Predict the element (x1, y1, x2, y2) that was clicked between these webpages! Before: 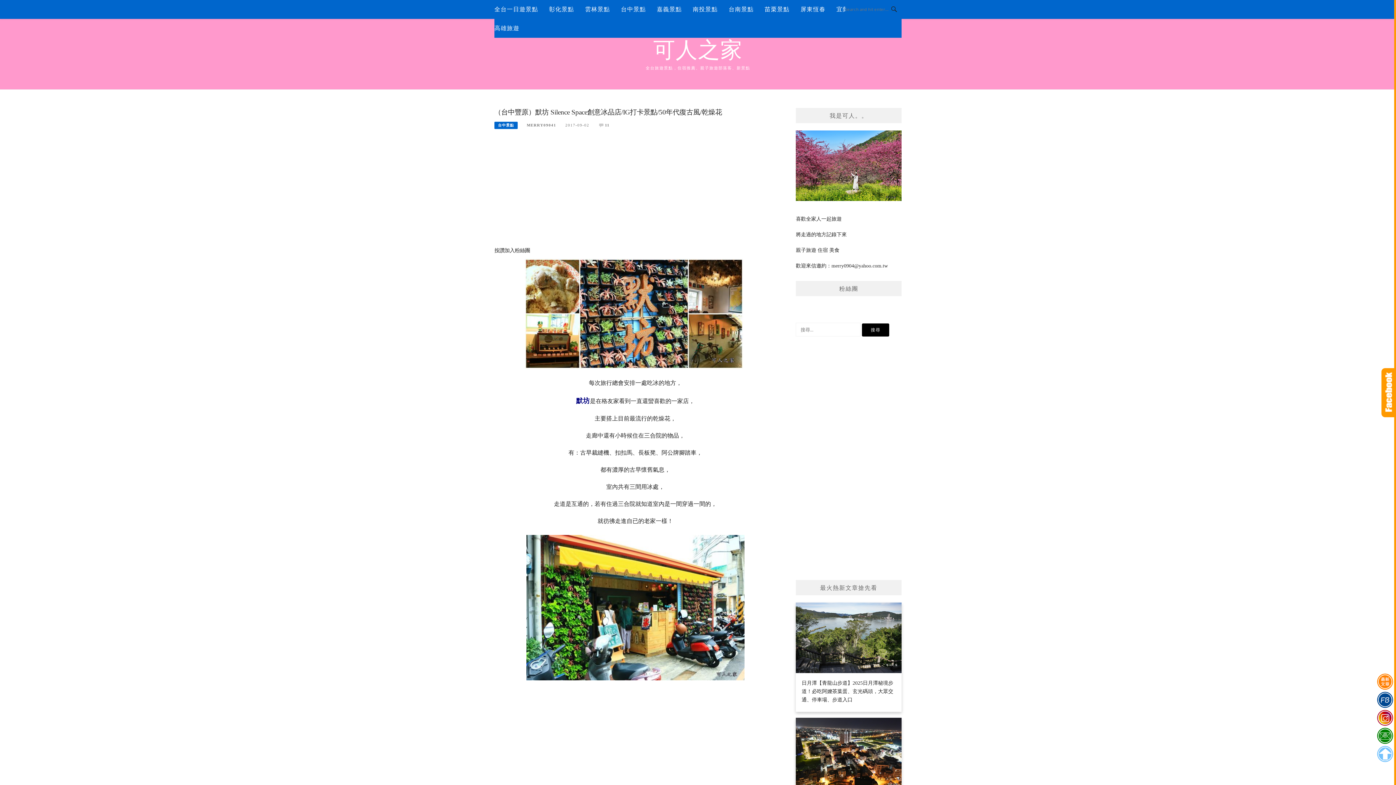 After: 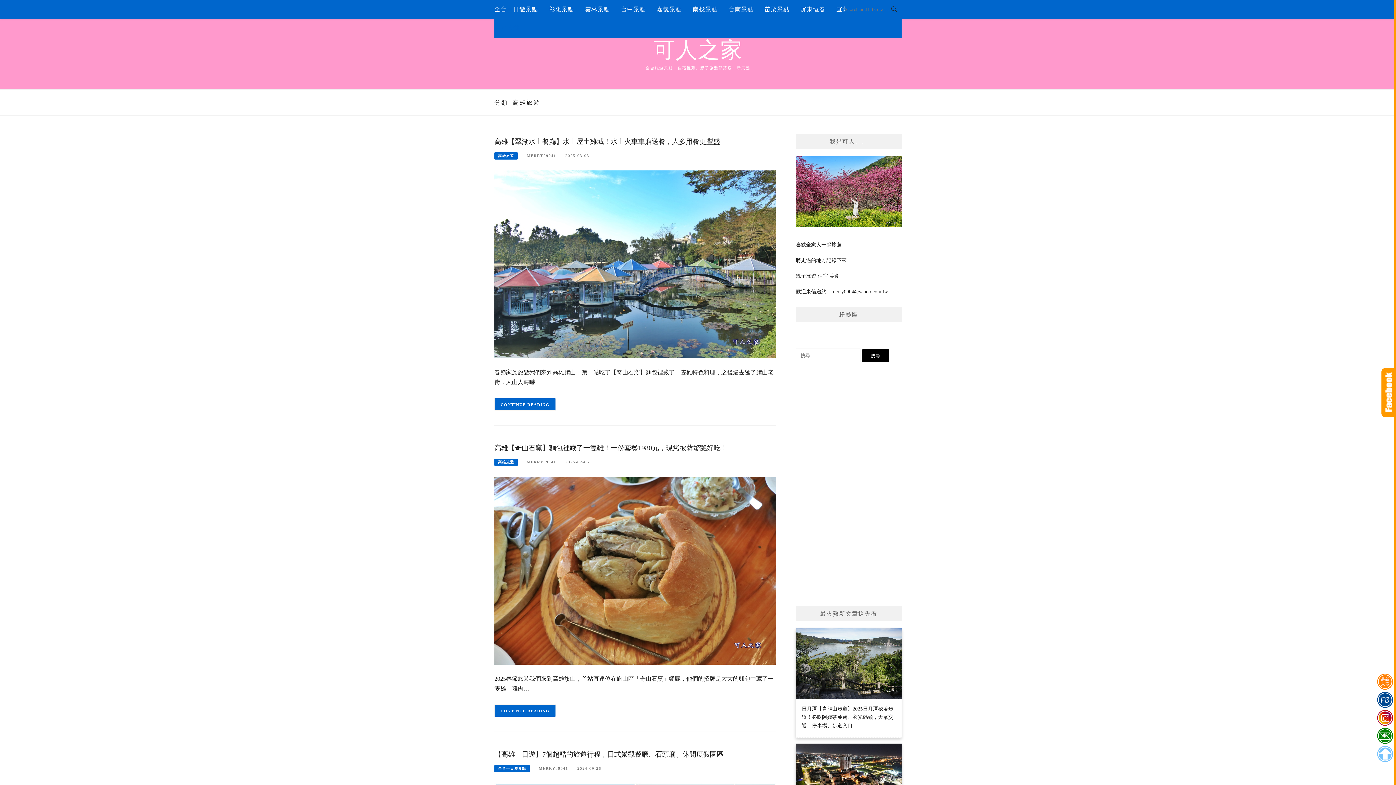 Action: bbox: (494, 18, 519, 37) label: 高雄旅遊